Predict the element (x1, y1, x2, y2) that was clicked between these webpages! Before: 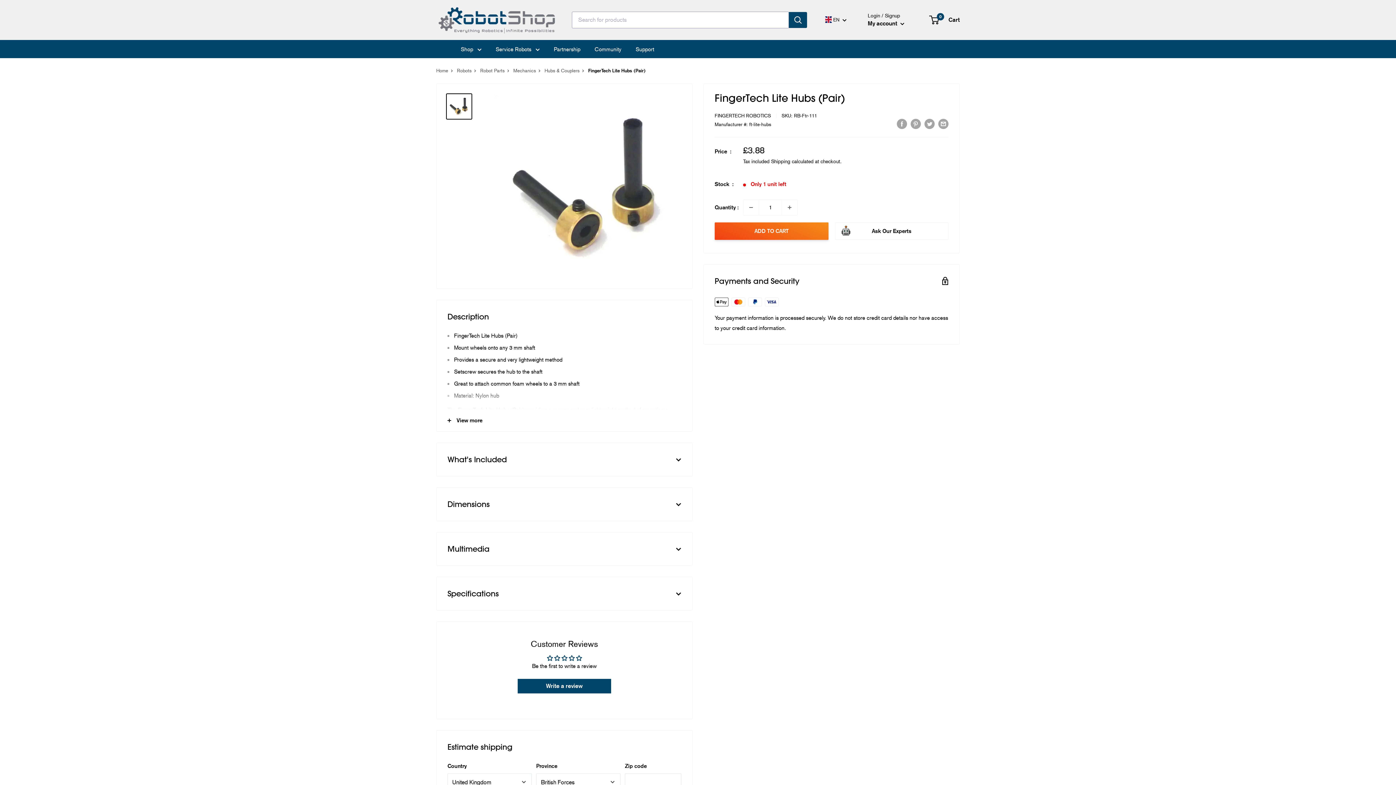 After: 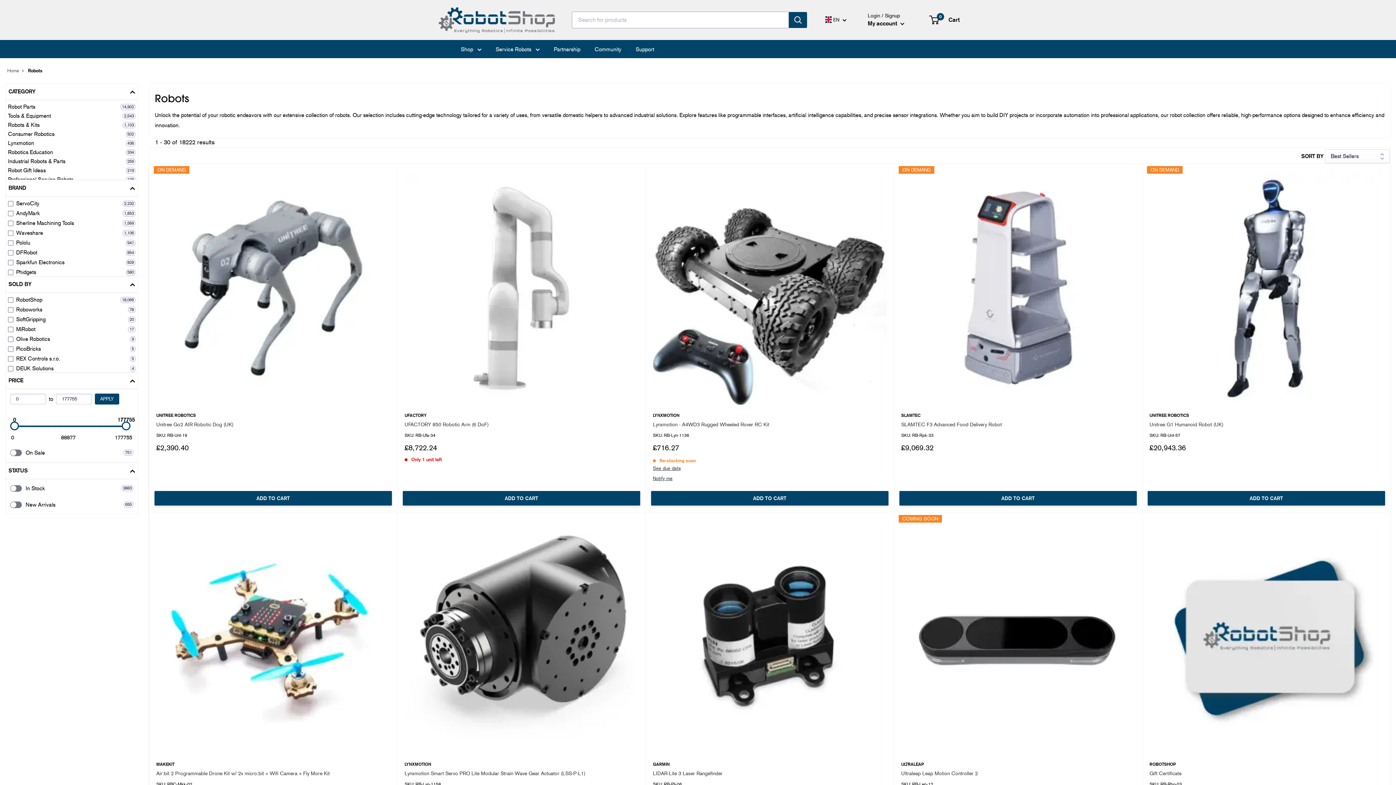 Action: bbox: (457, 67, 471, 73) label: Robots